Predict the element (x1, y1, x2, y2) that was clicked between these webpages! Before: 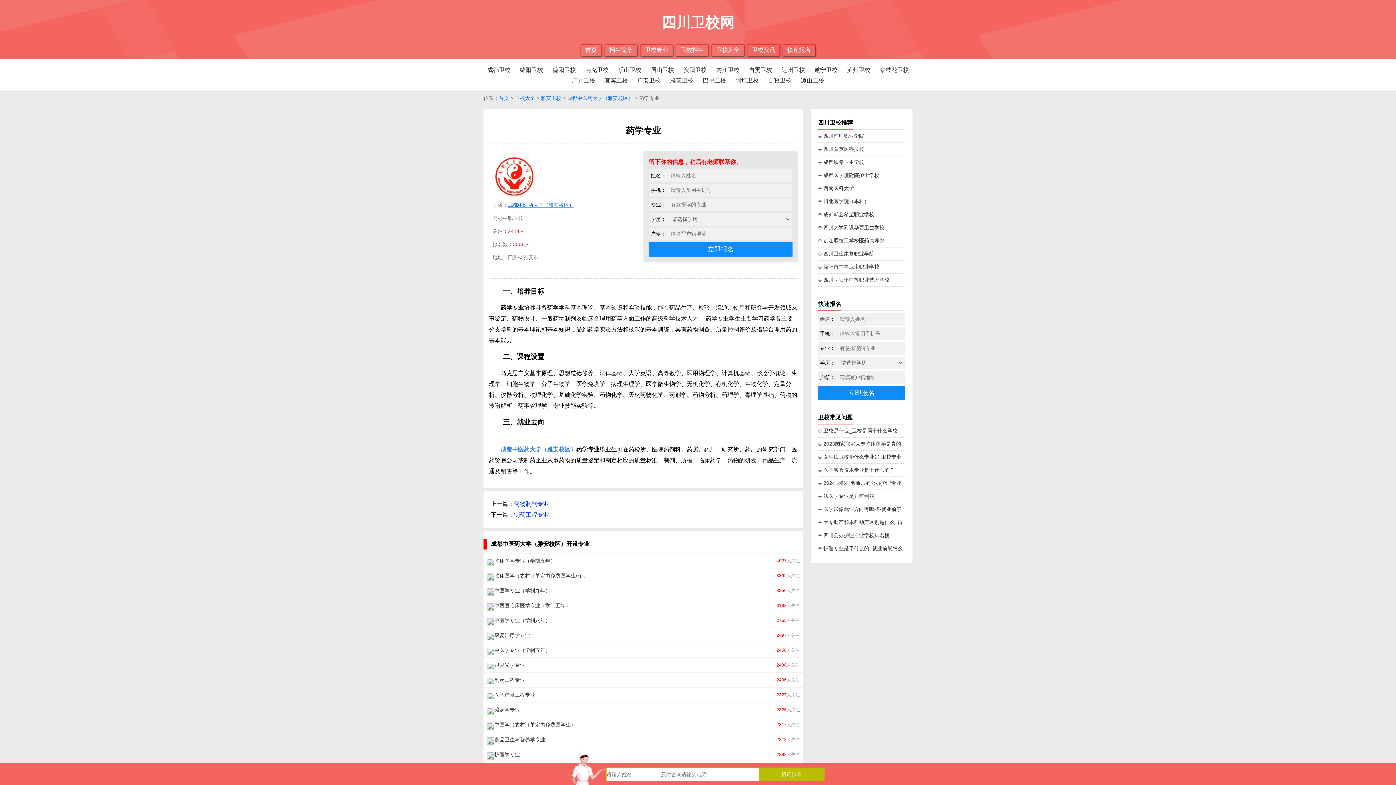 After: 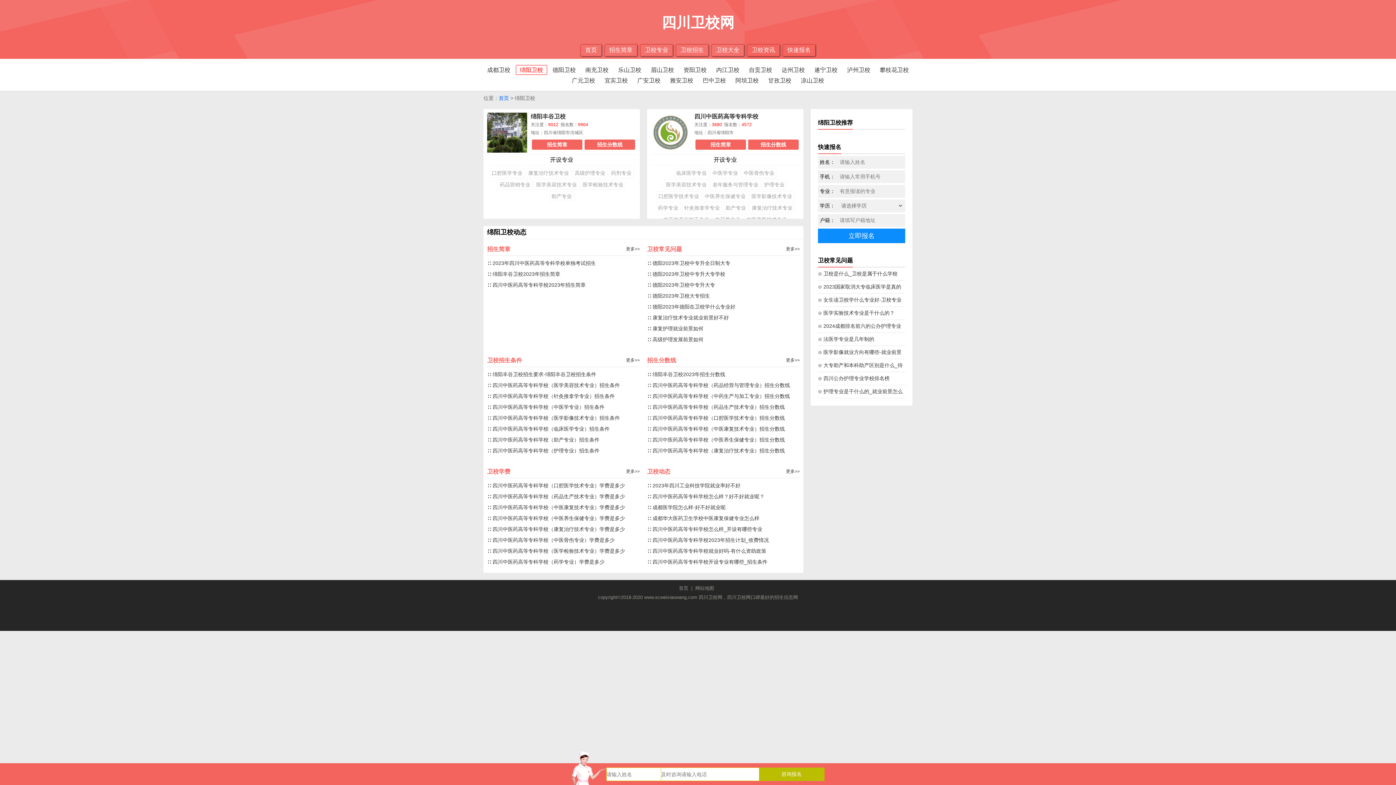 Action: bbox: (516, 65, 547, 74) label: 绵阳卫校